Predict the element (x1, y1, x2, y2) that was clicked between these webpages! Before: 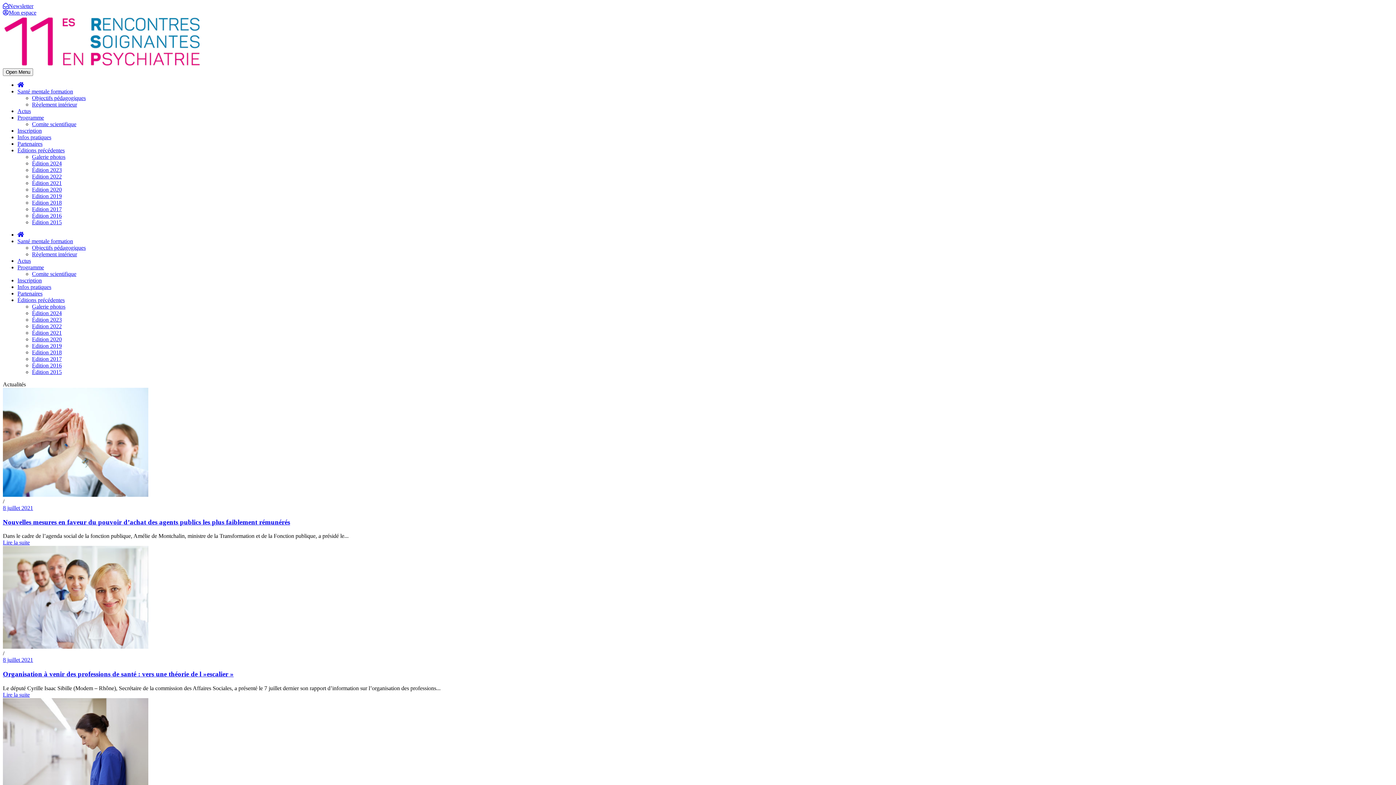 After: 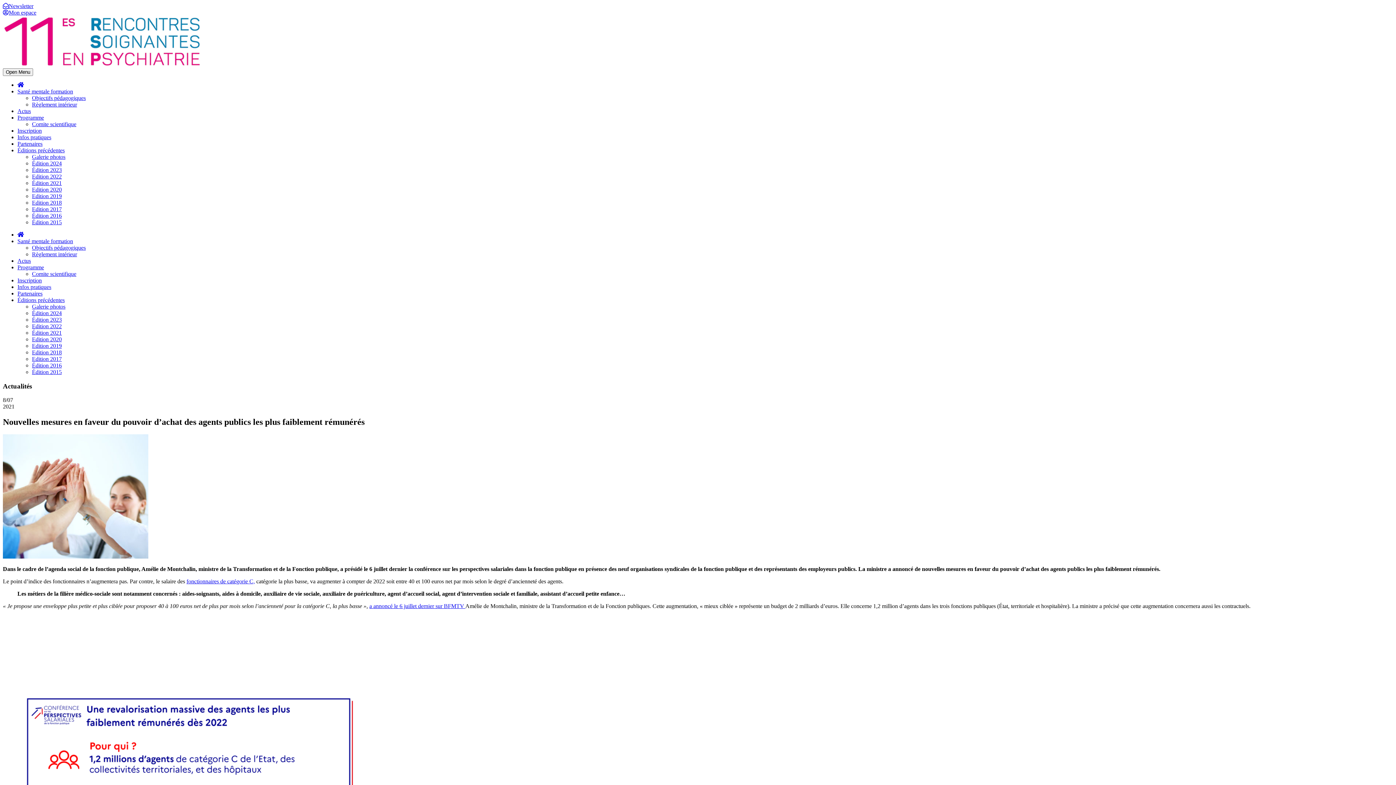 Action: bbox: (2, 539, 29, 545) label: Lire la suite